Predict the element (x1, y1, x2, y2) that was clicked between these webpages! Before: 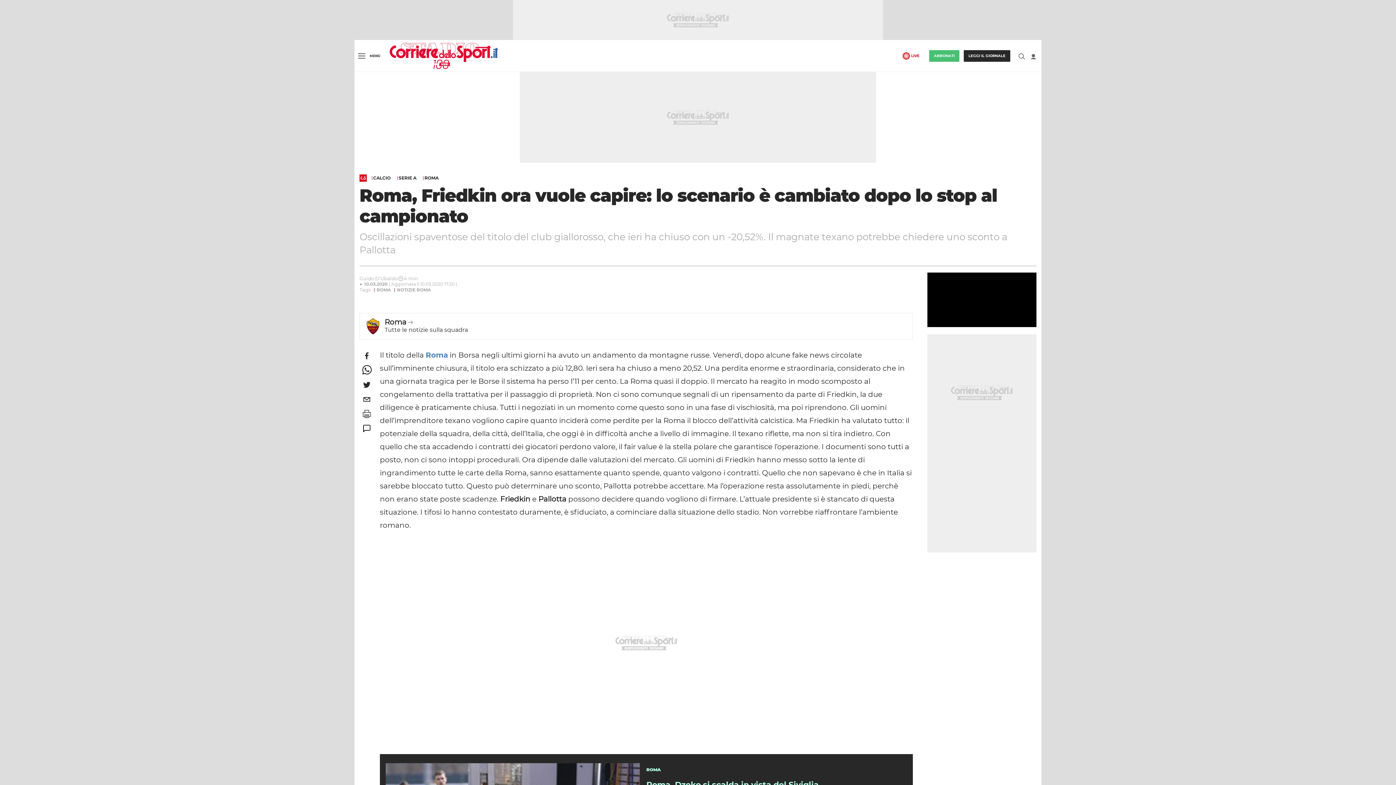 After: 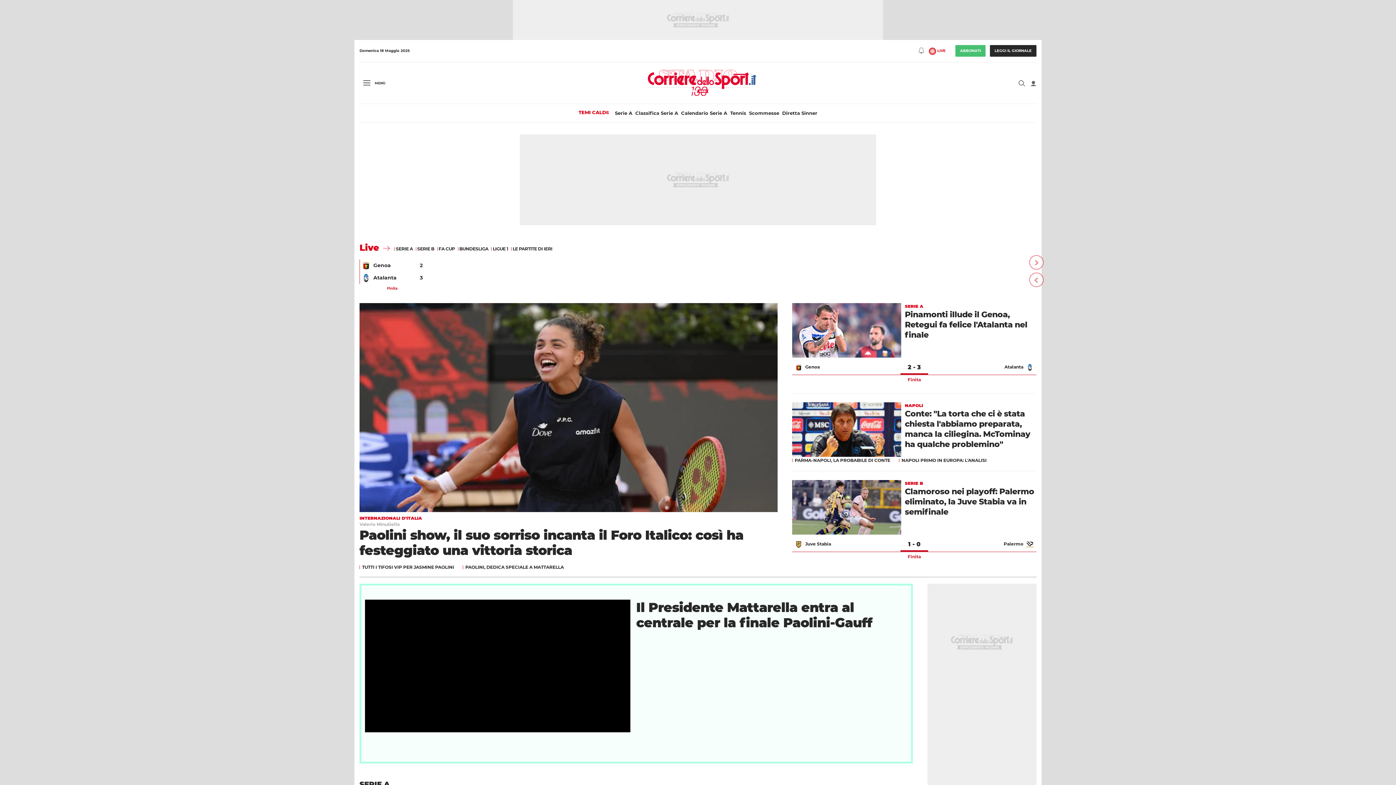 Action: bbox: (389, 52, 498, 58) label: Corriere dello Sport.it